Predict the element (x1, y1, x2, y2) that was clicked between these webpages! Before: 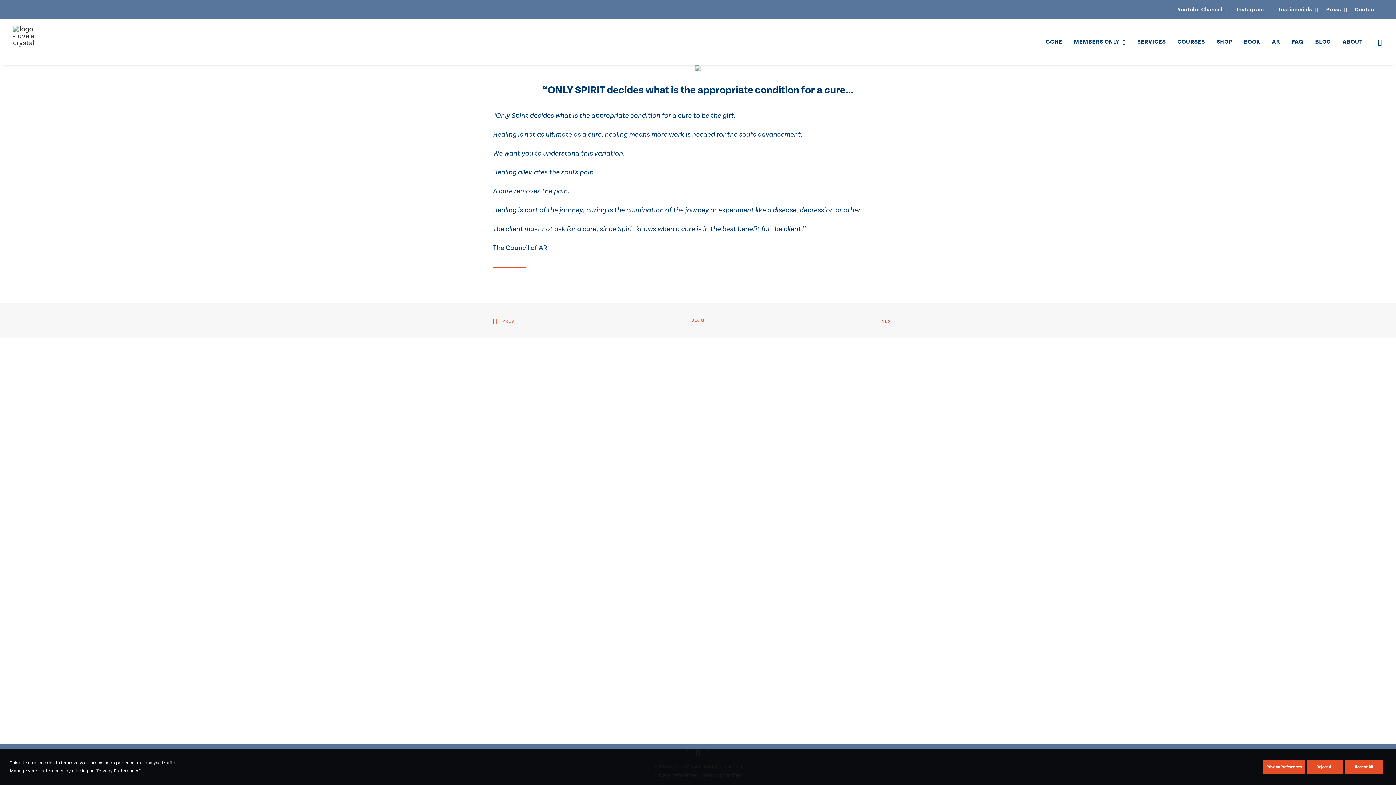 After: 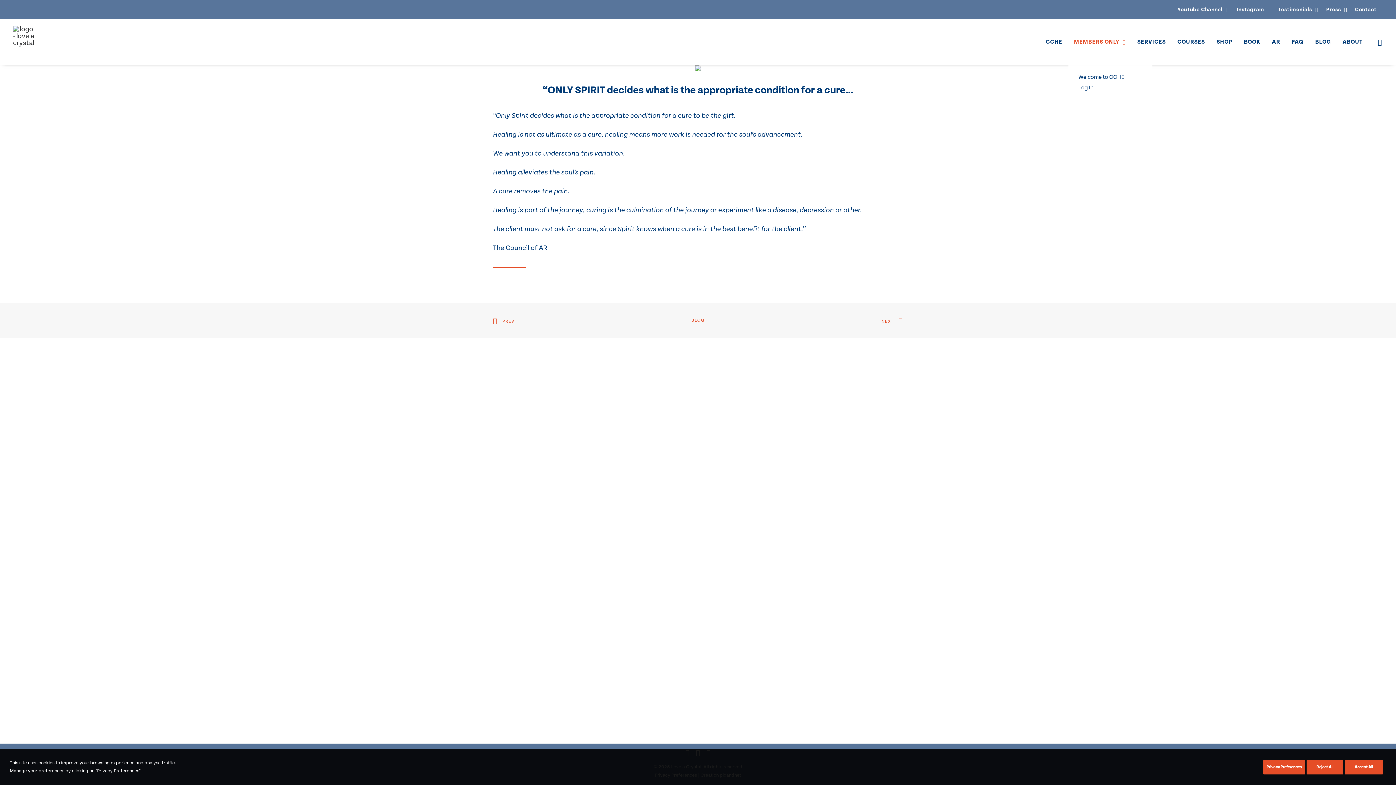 Action: label: MEMBERS ONLY bbox: (1069, 19, 1131, 65)